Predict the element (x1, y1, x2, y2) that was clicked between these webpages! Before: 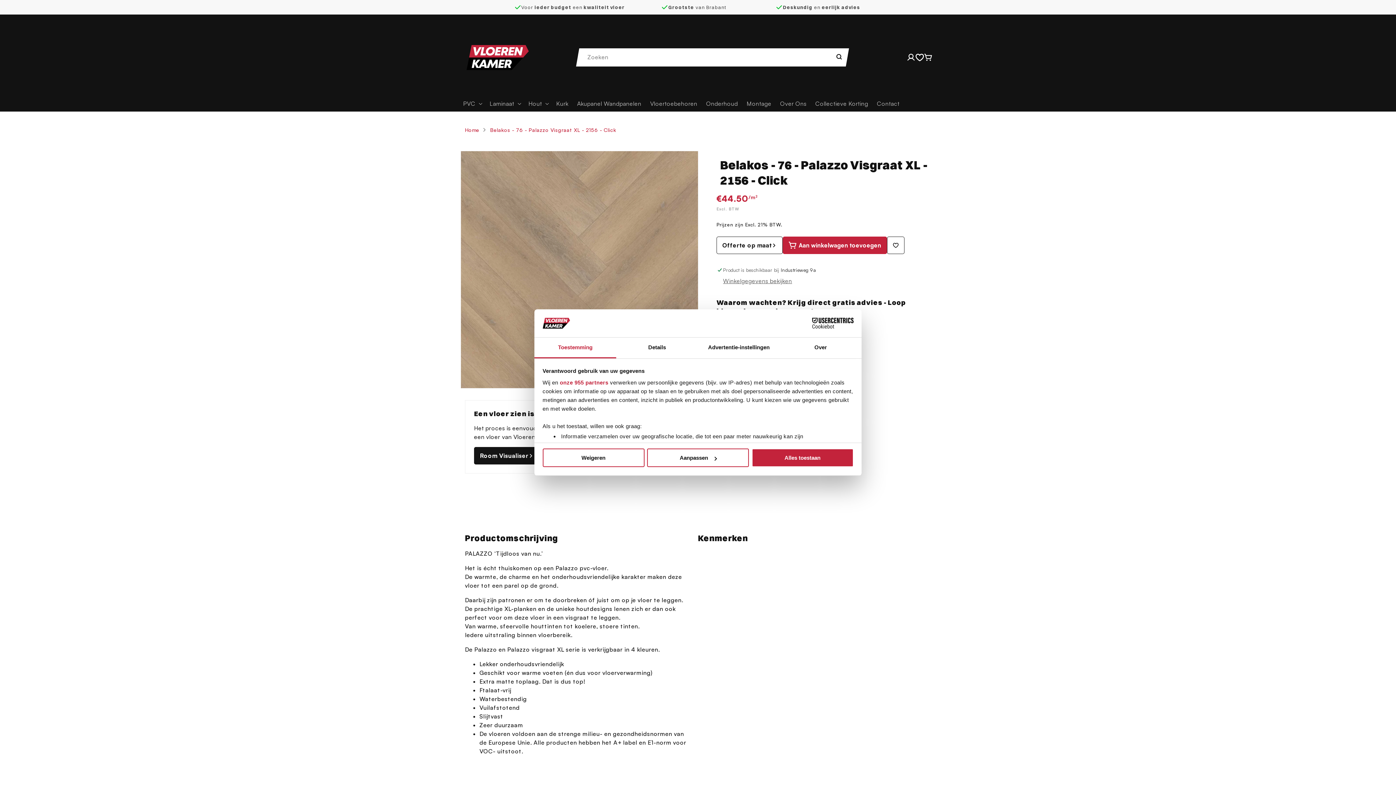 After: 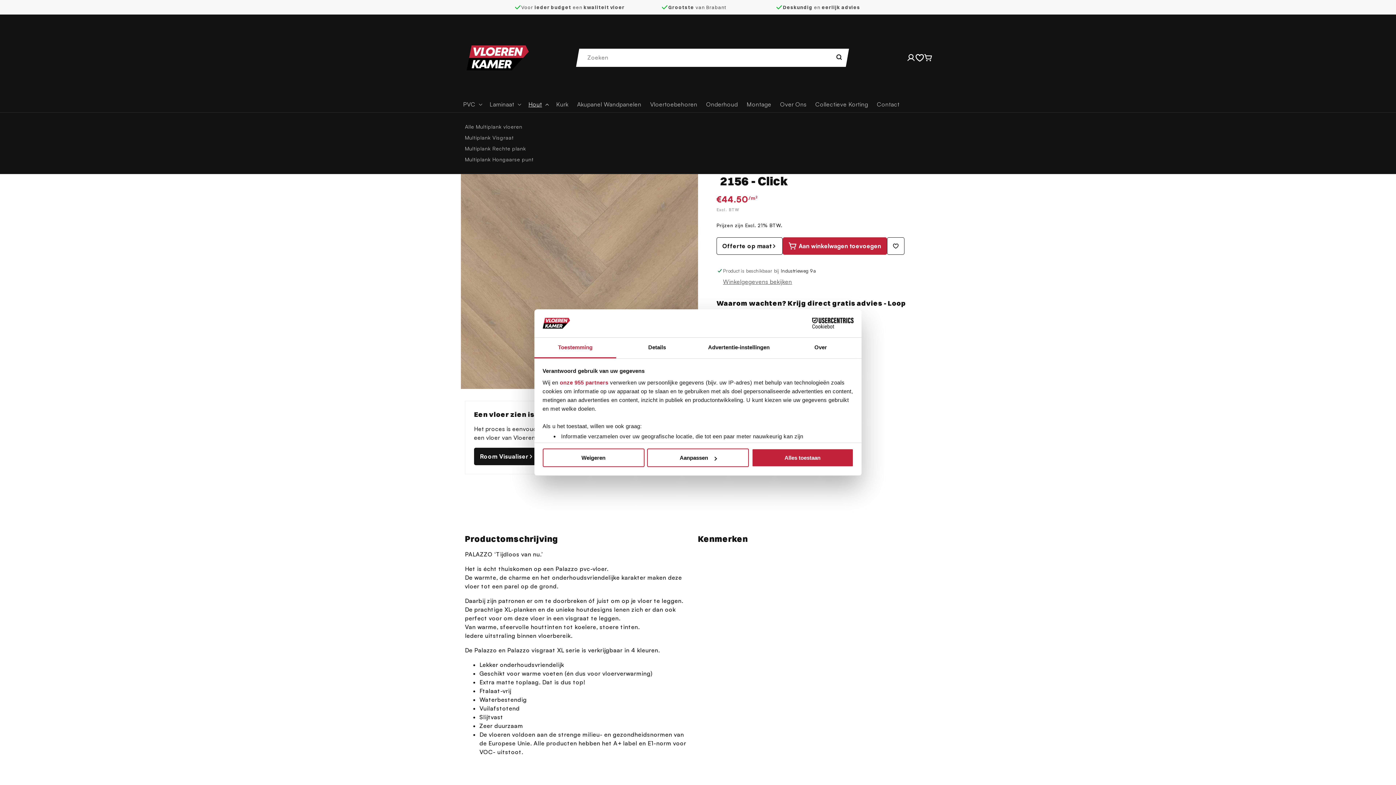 Action: label: Hout bbox: (524, 95, 552, 111)